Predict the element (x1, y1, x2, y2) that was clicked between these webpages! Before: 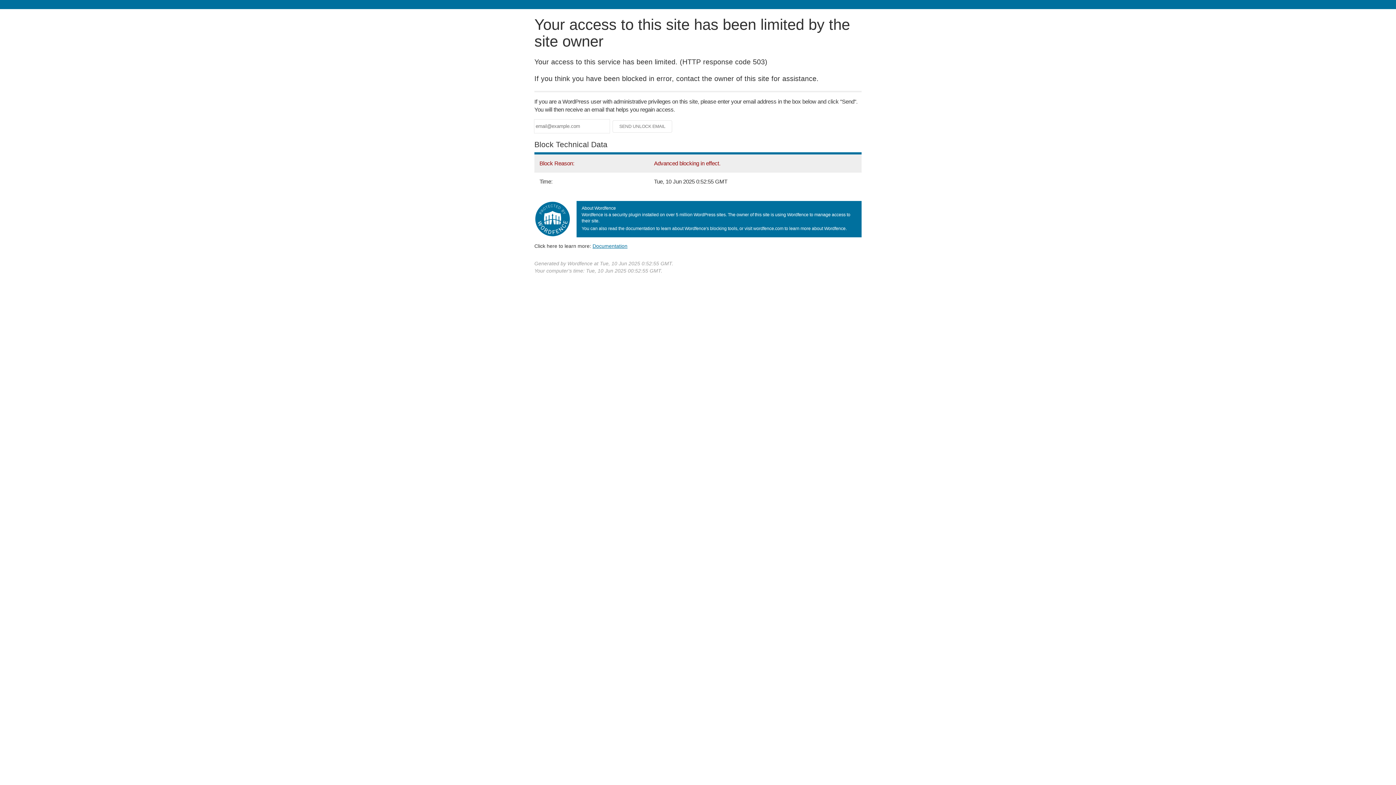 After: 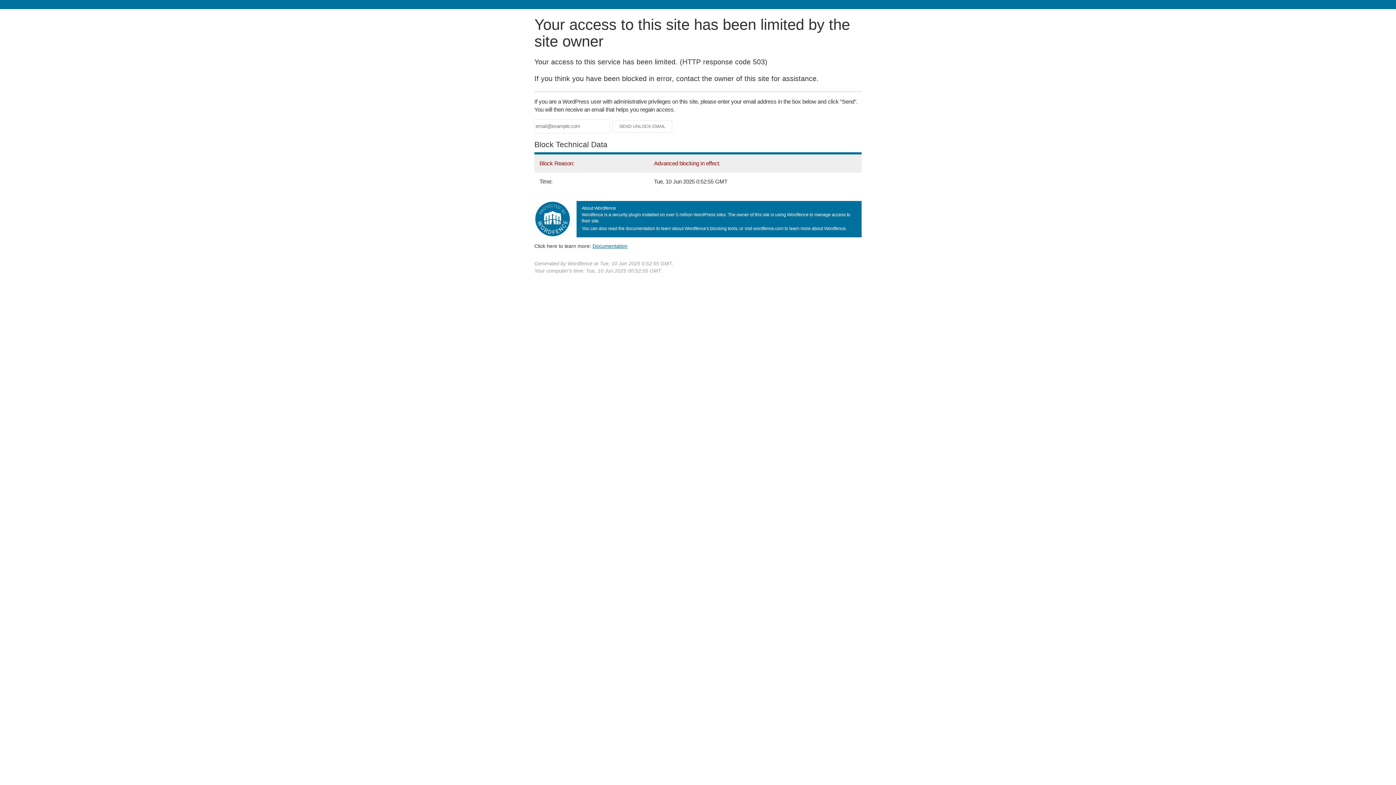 Action: bbox: (592, 243, 627, 248) label: Documentation